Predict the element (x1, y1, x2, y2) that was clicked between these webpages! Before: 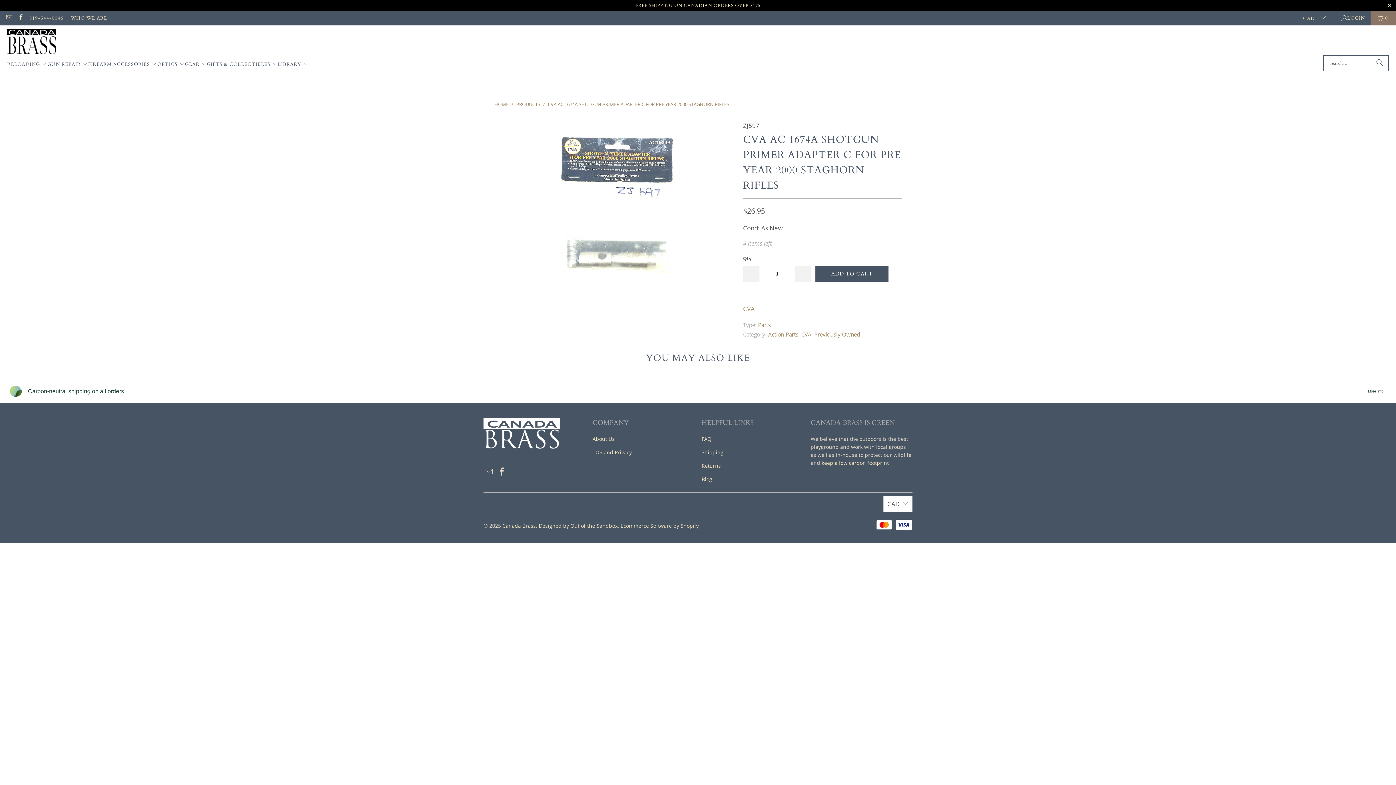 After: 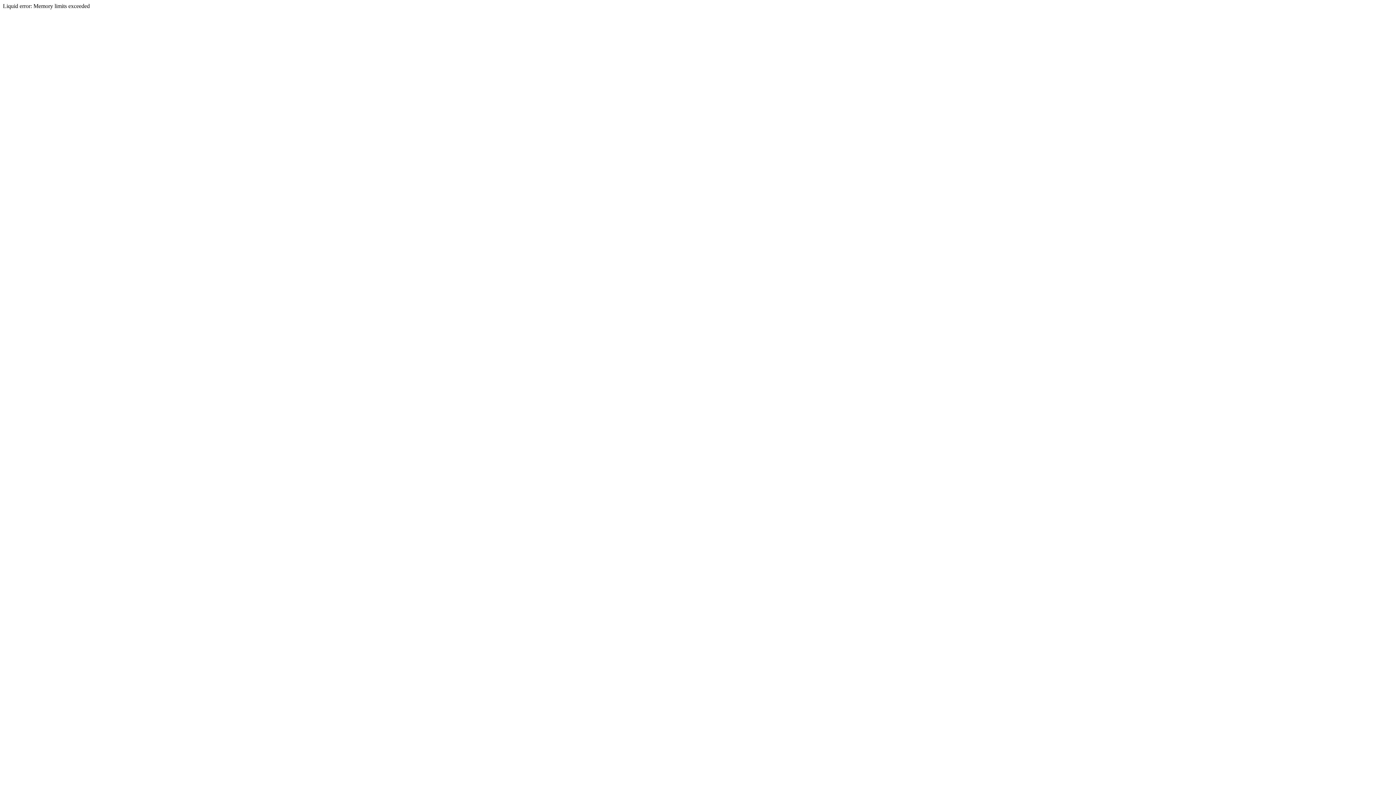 Action: bbox: (814, 330, 860, 338) label: Previously Owned